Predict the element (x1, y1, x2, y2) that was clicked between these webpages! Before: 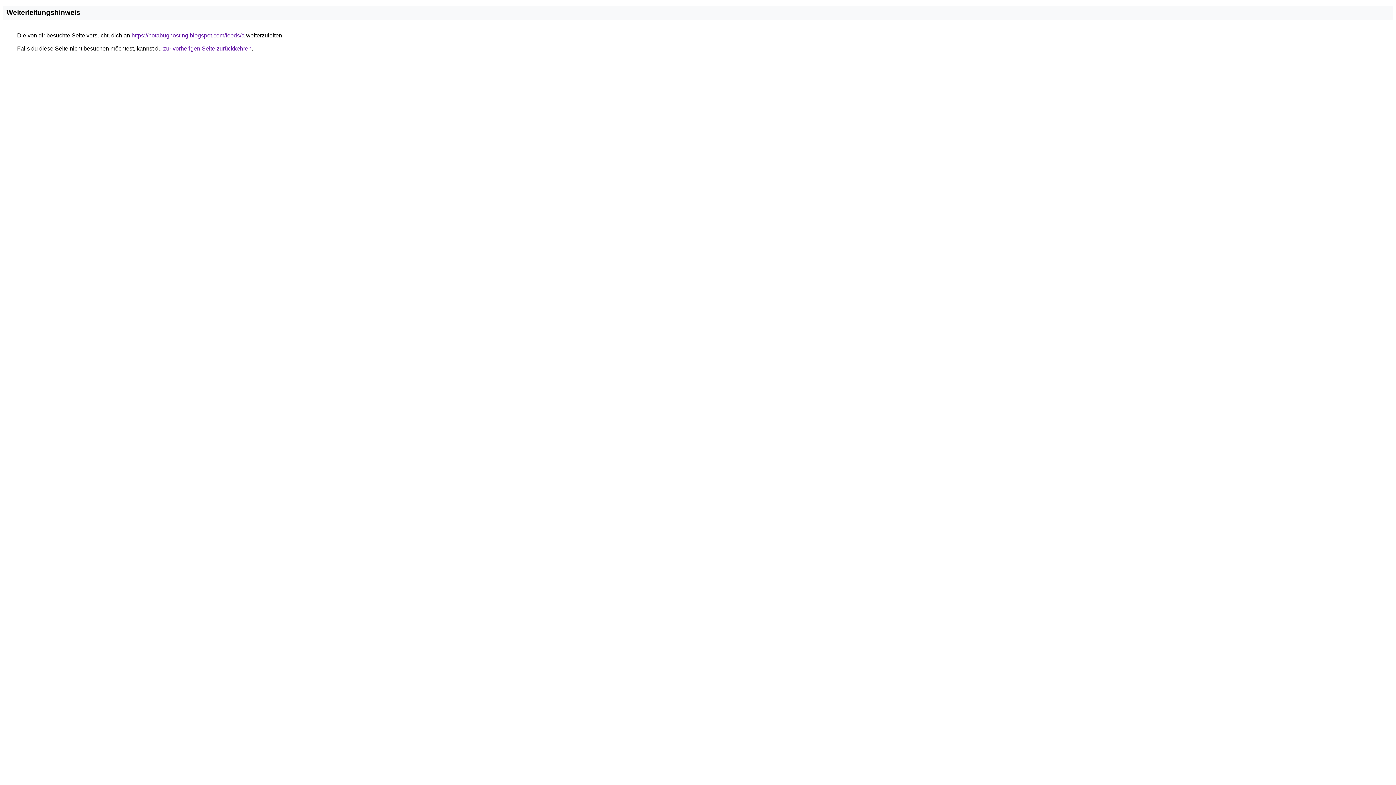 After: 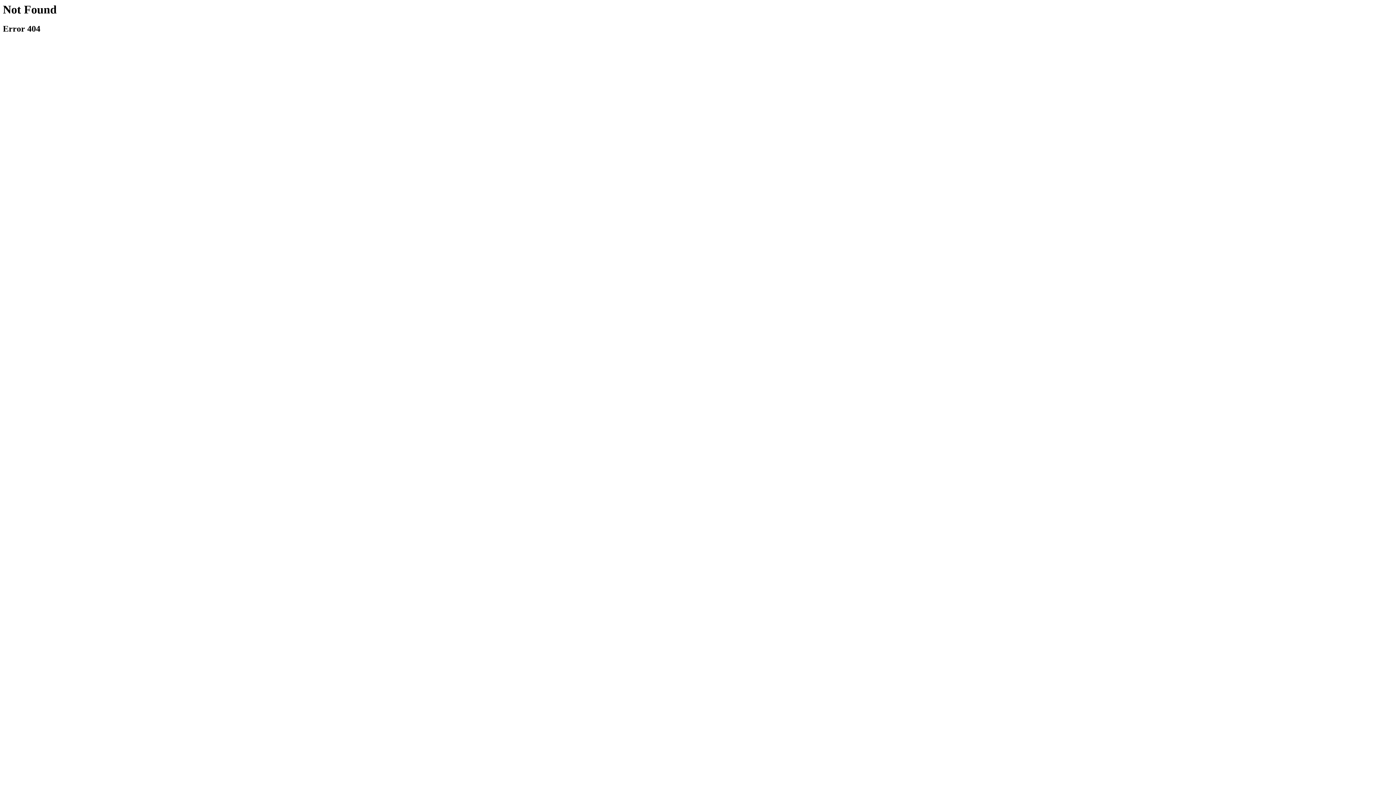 Action: bbox: (131, 32, 244, 38) label: https://notabughosting.blogspot.com/feeds/a